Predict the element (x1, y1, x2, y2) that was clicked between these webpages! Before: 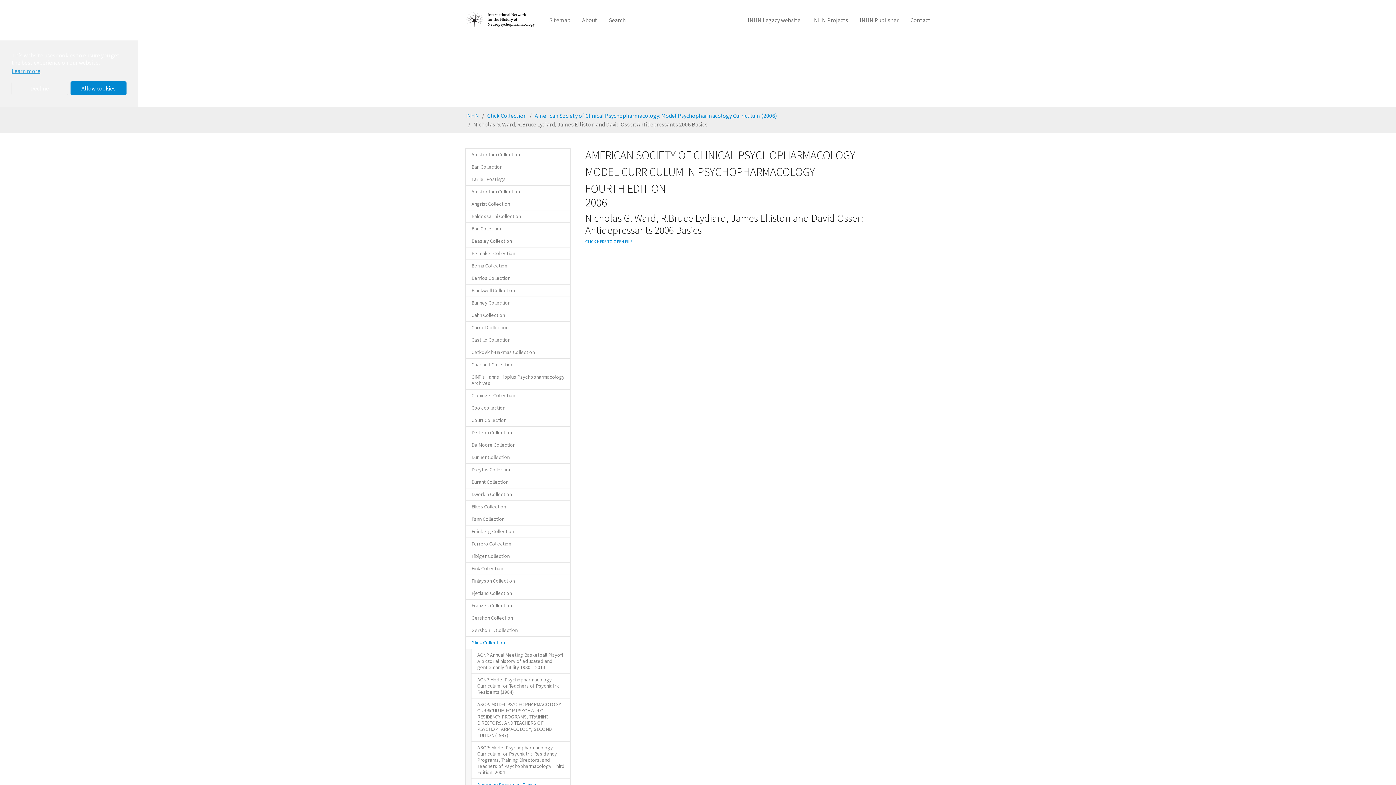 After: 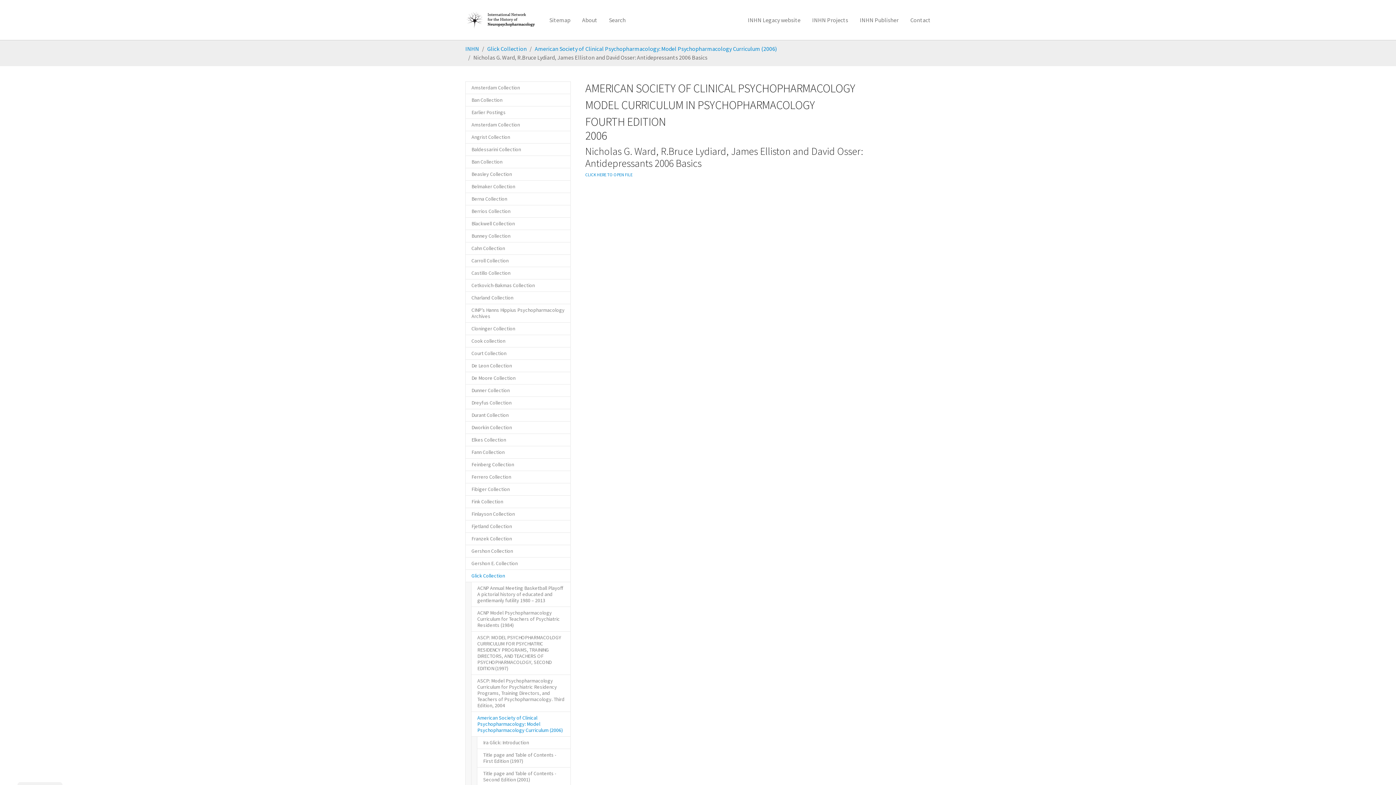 Action: label: allow cookies bbox: (70, 81, 126, 95)